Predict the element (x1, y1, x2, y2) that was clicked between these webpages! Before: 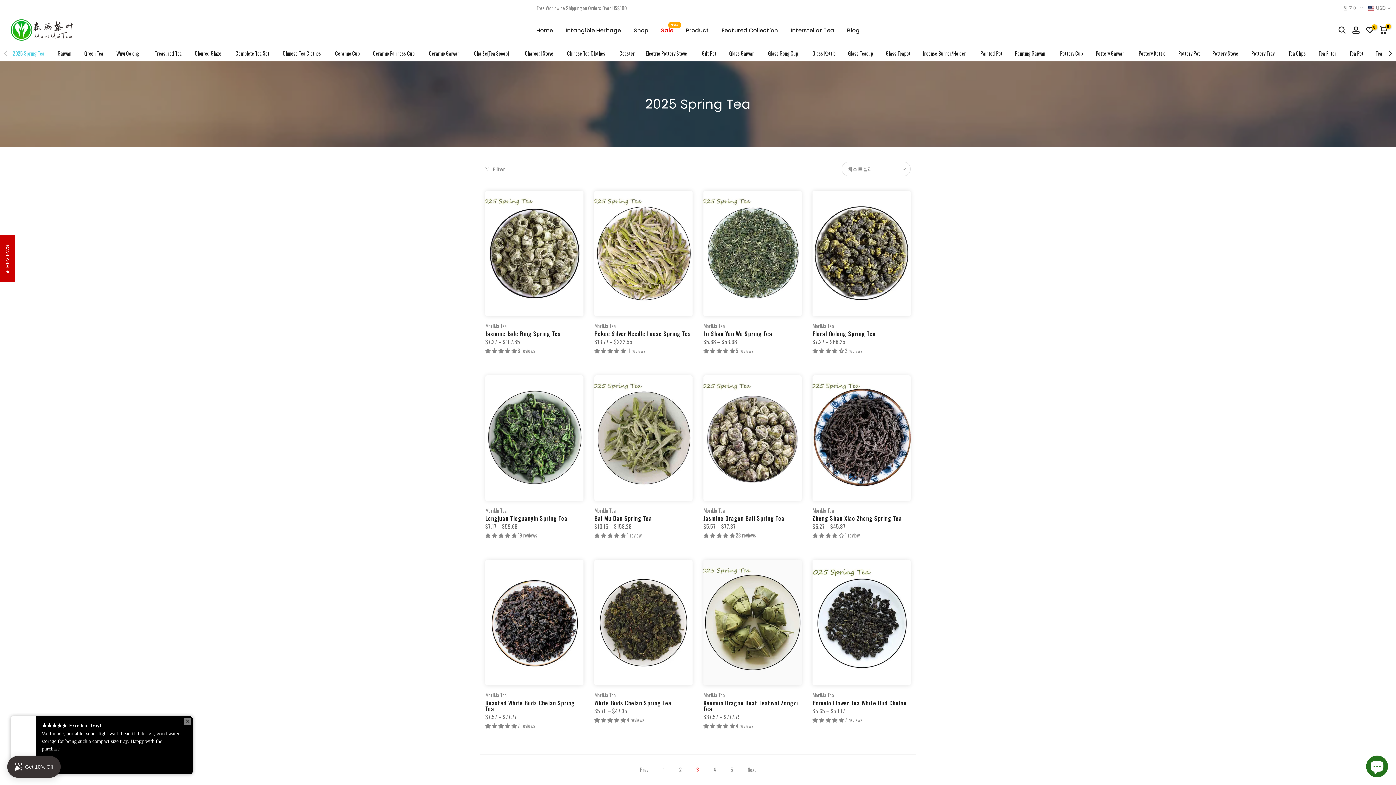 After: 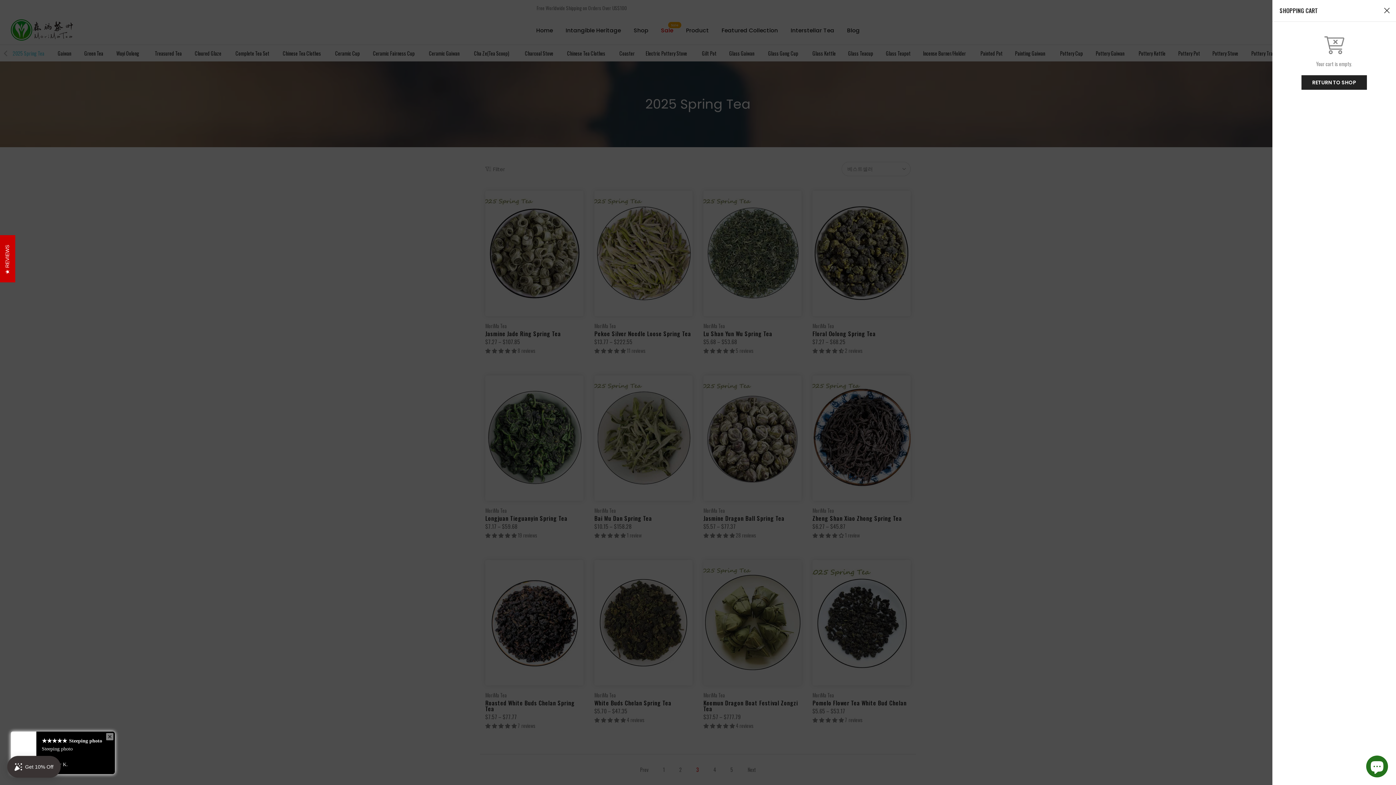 Action: bbox: (1380, 26, 1388, 34) label: 0